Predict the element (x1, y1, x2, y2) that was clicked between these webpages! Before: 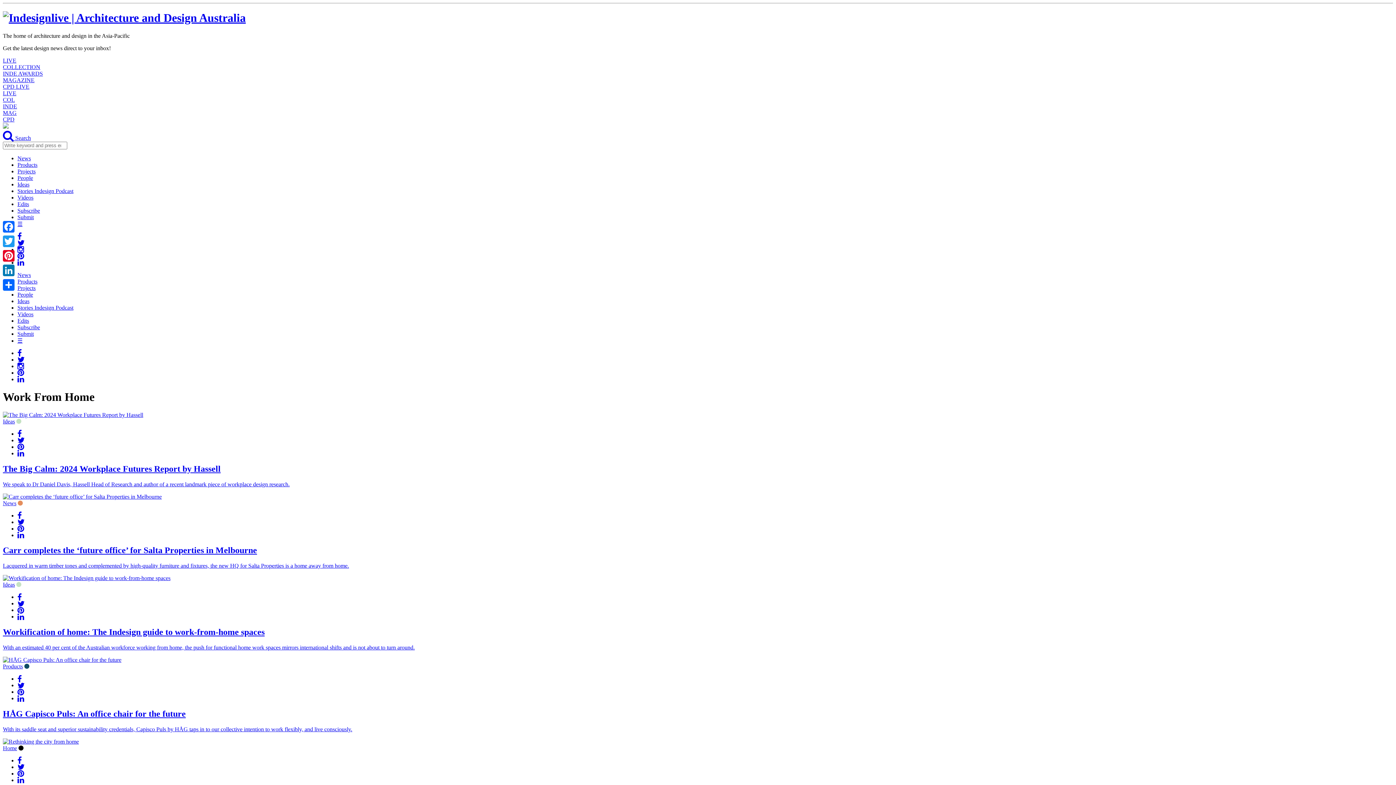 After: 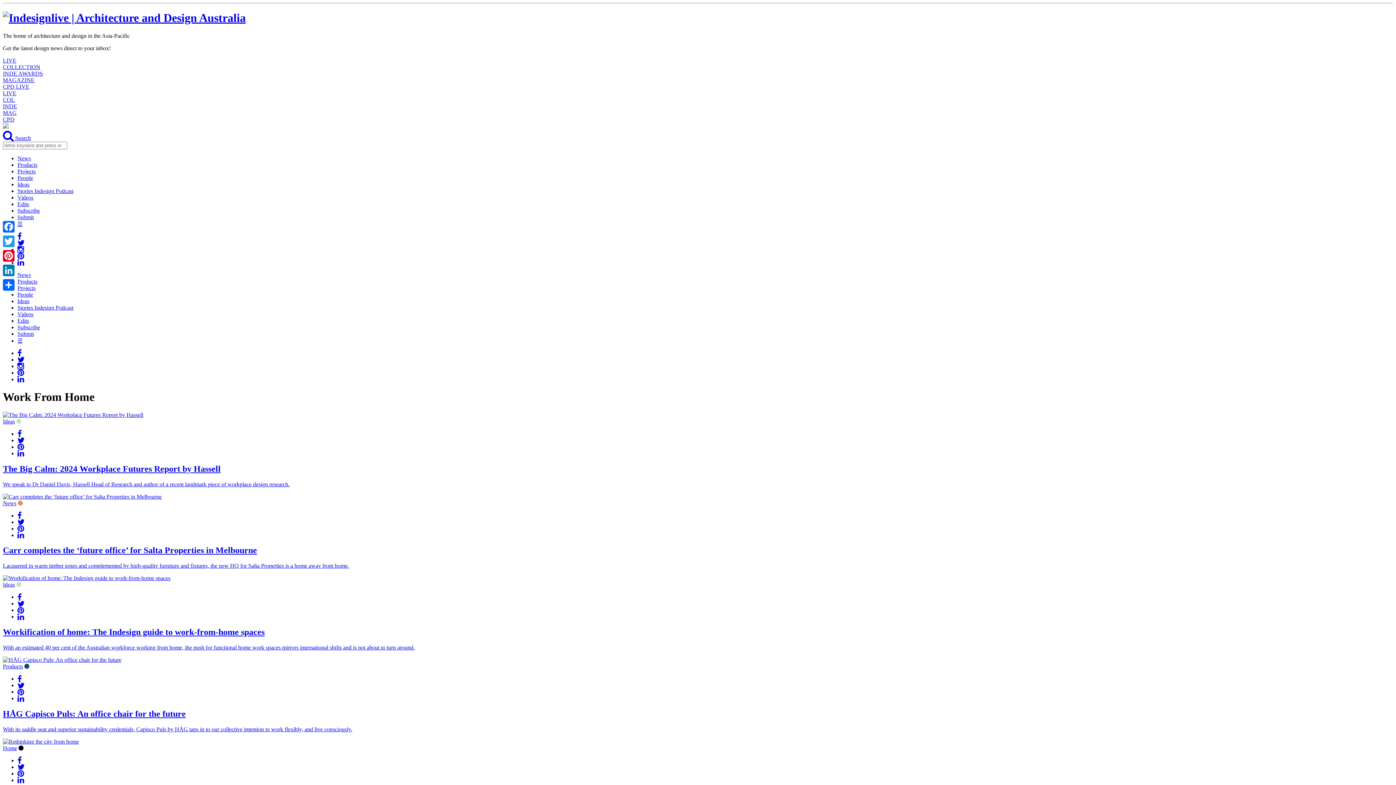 Action: bbox: (2, 70, 1393, 77) label: INDE AWARDS